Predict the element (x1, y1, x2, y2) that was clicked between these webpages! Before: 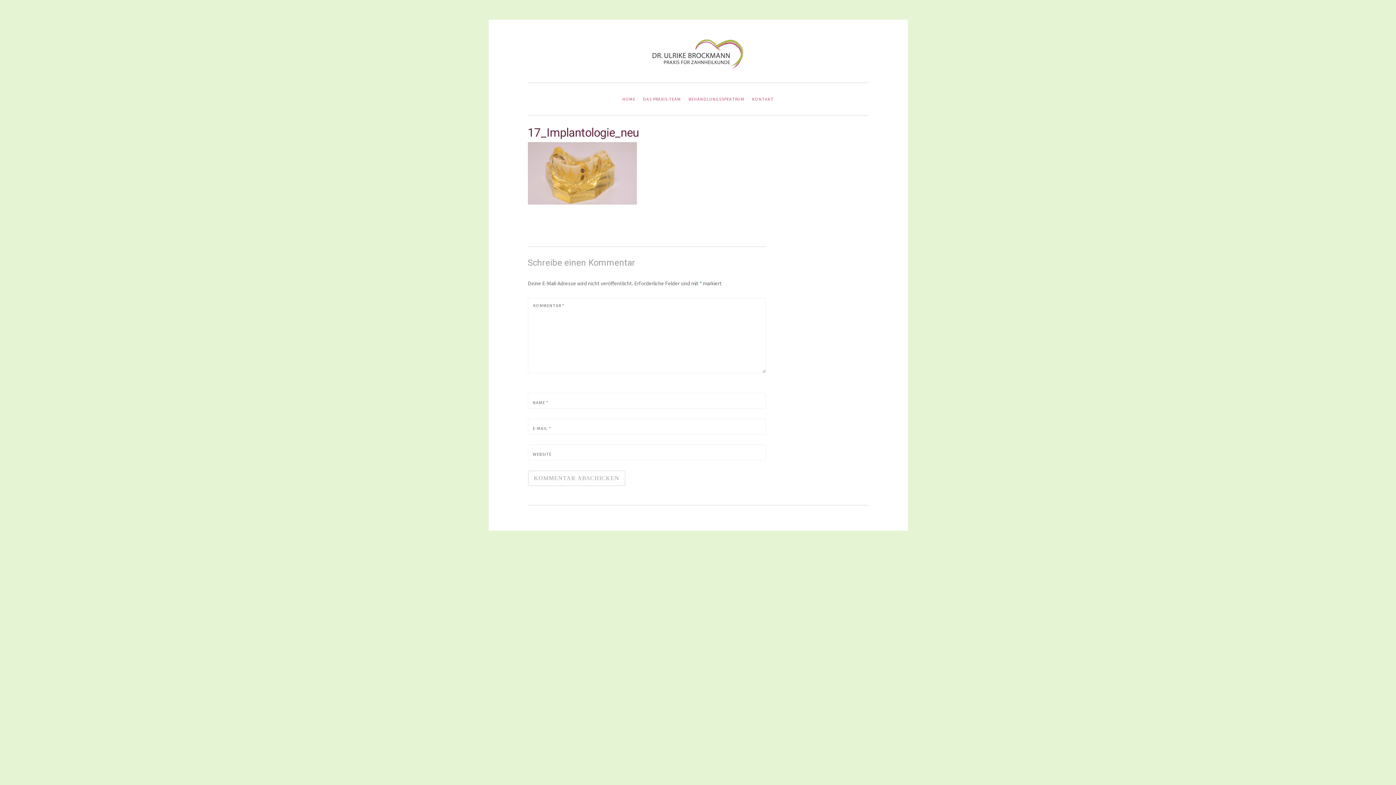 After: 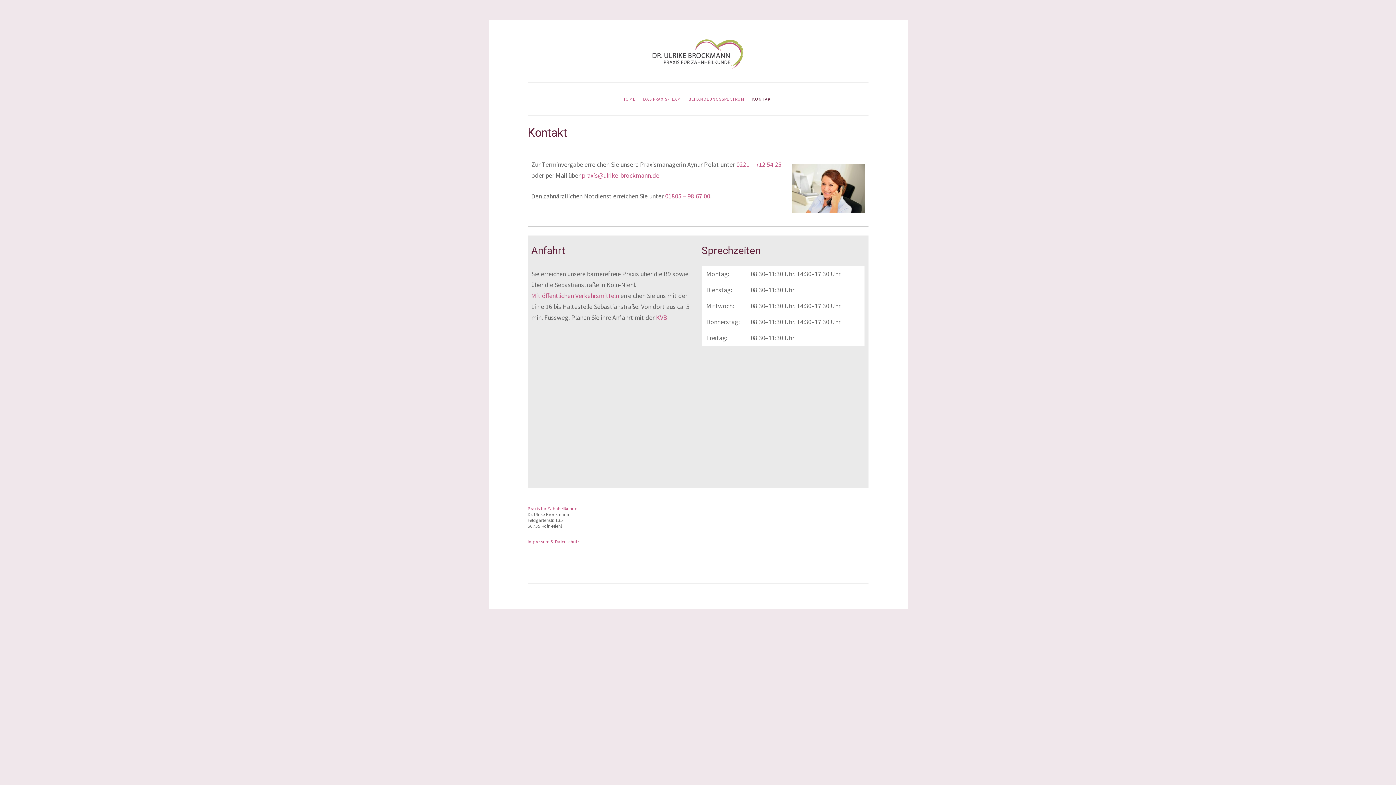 Action: bbox: (749, 92, 777, 106) label: KONTAKT